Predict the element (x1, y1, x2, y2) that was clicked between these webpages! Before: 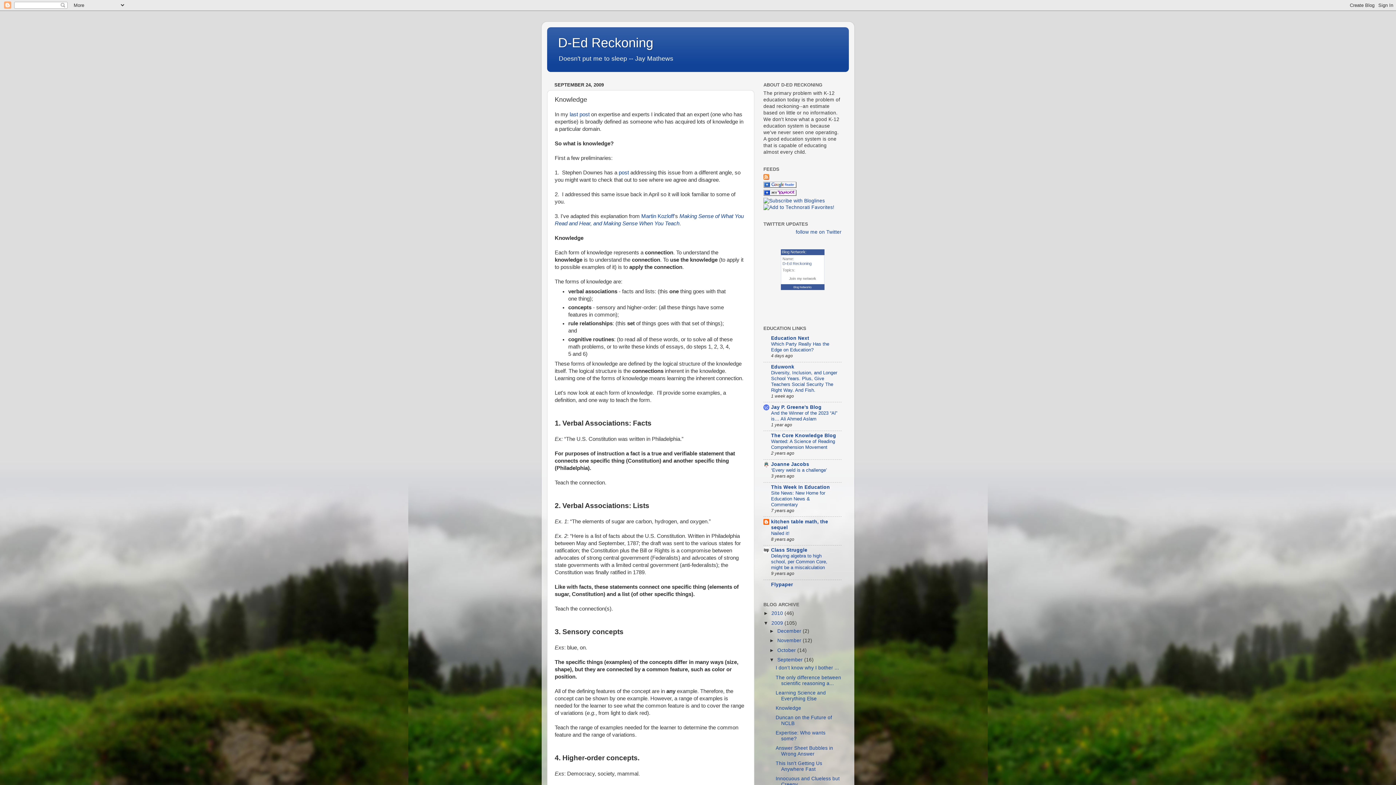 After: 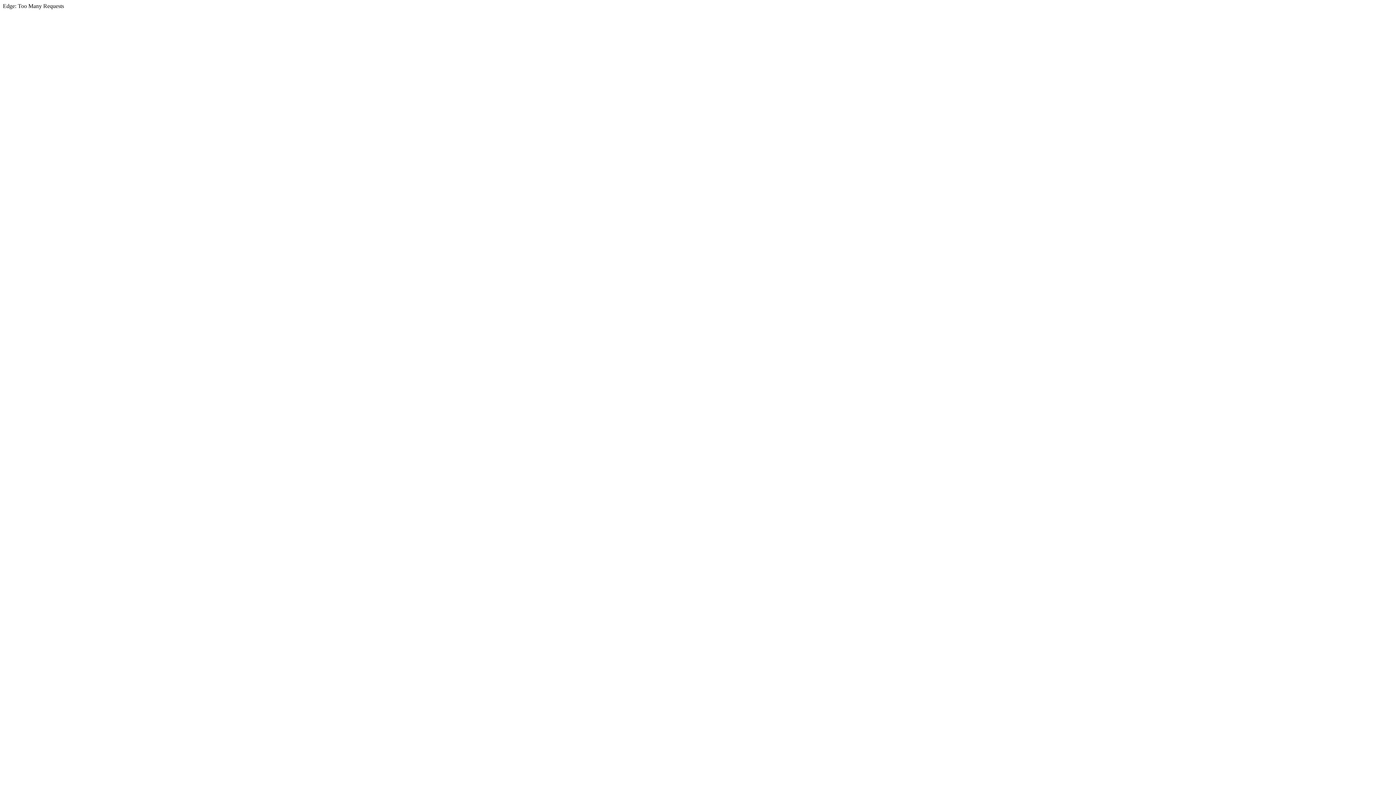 Action: bbox: (763, 191, 796, 197)